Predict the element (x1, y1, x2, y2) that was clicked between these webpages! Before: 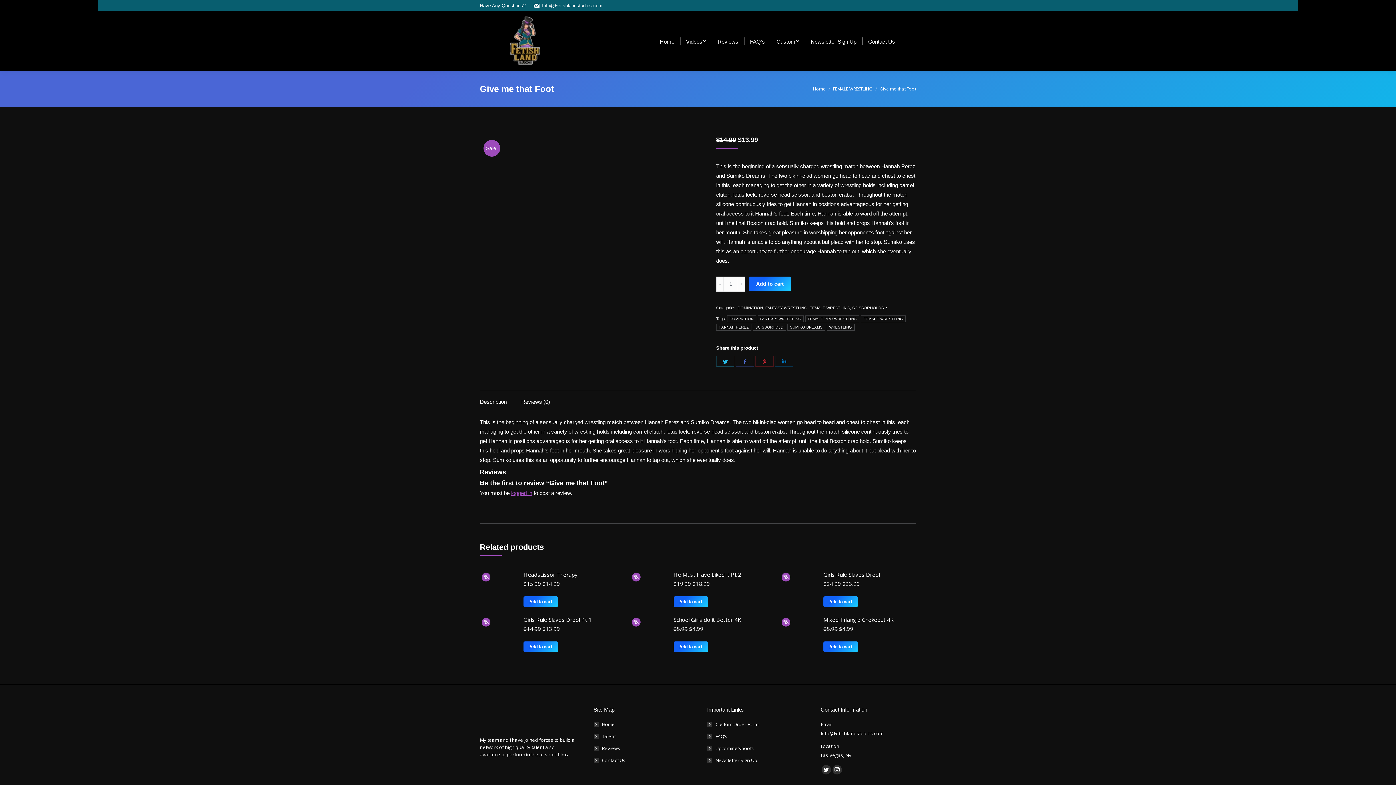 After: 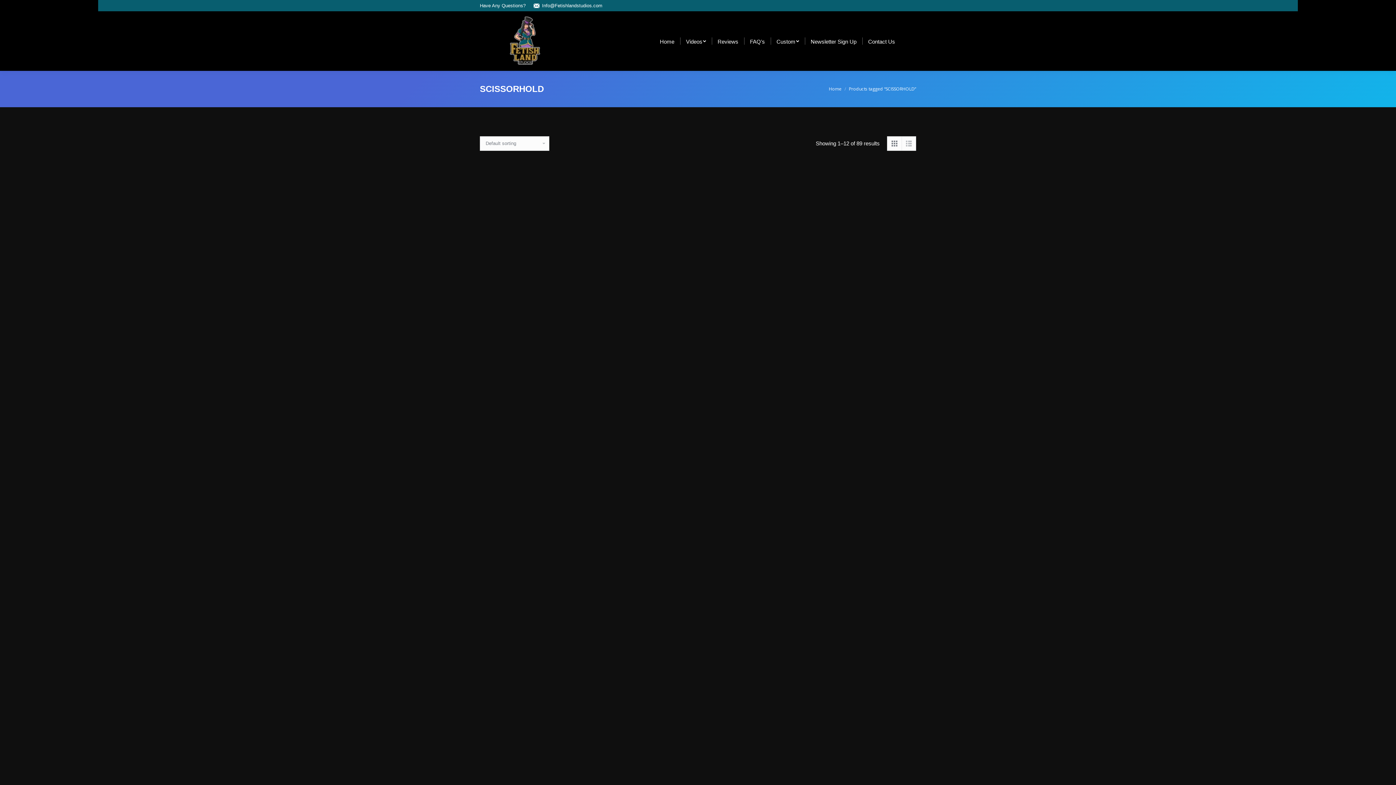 Action: label: SCISSORHOLD bbox: (752, 324, 786, 330)